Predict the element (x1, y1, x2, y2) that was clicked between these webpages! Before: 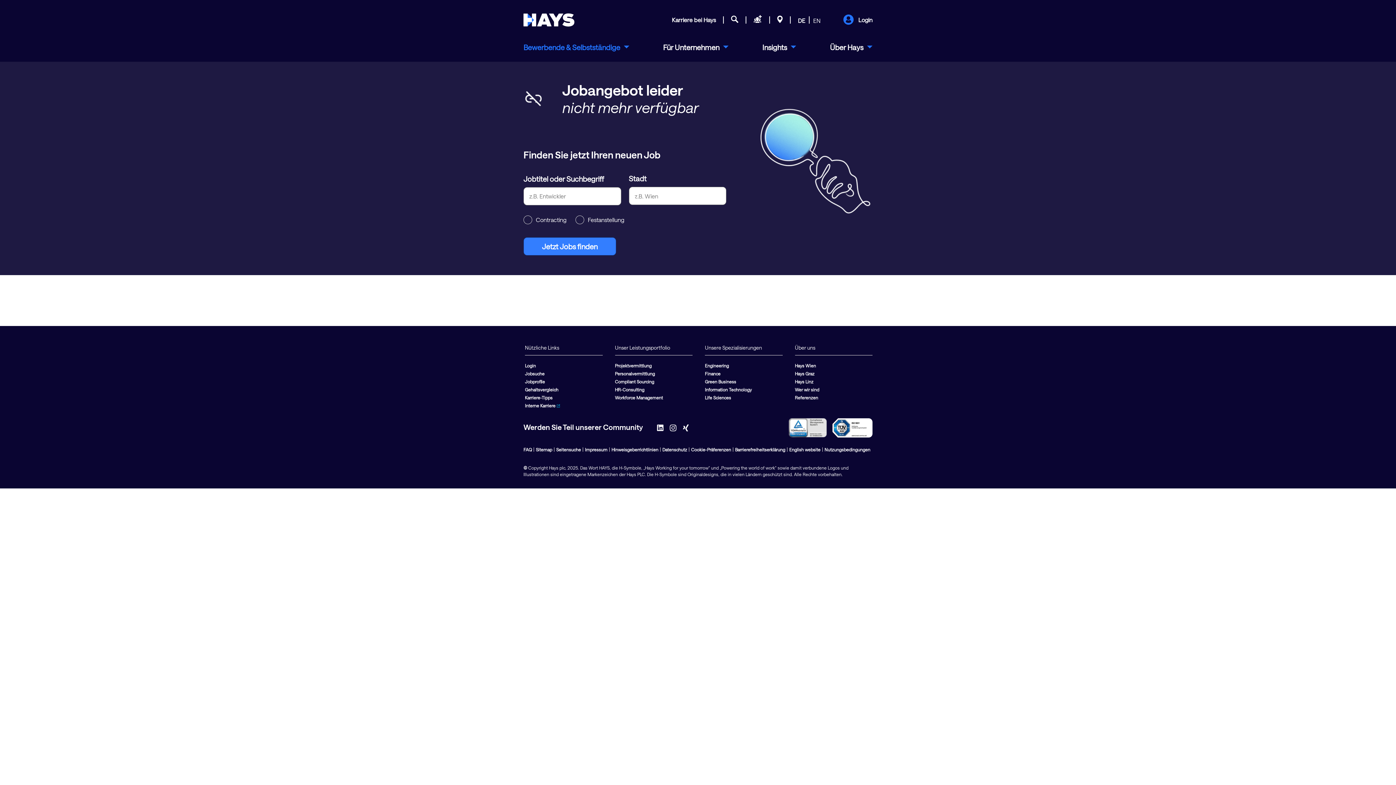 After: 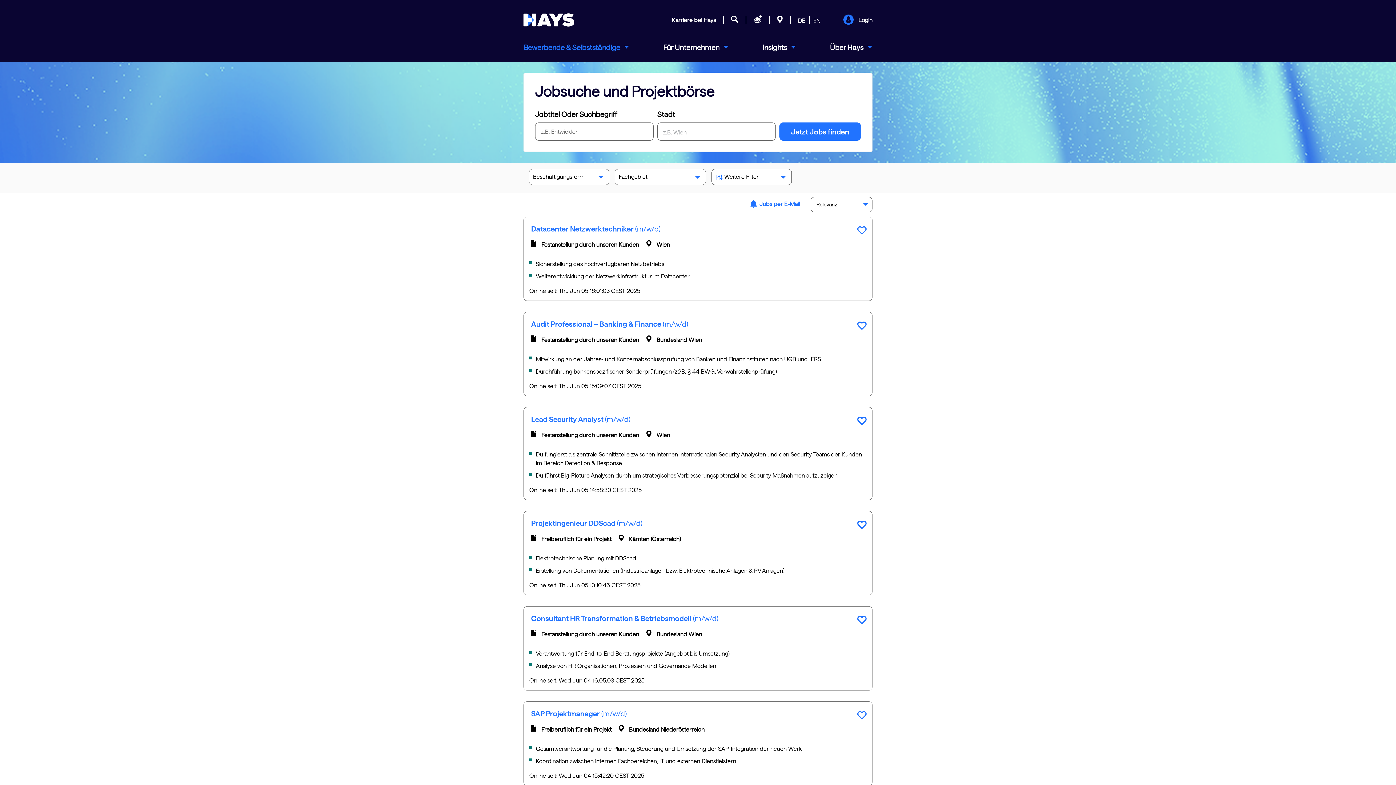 Action: bbox: (523, 237, 616, 255) label: Jetzt Jobs finden